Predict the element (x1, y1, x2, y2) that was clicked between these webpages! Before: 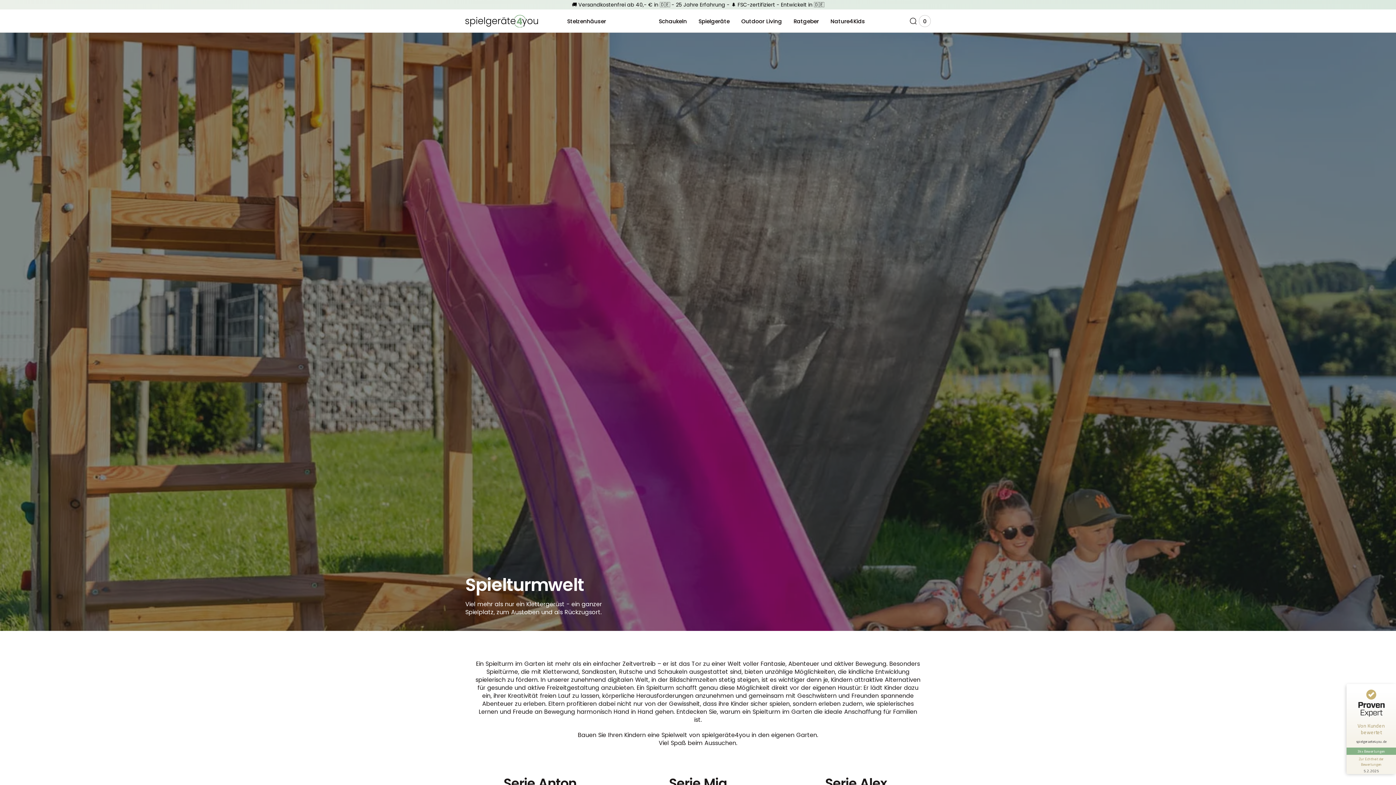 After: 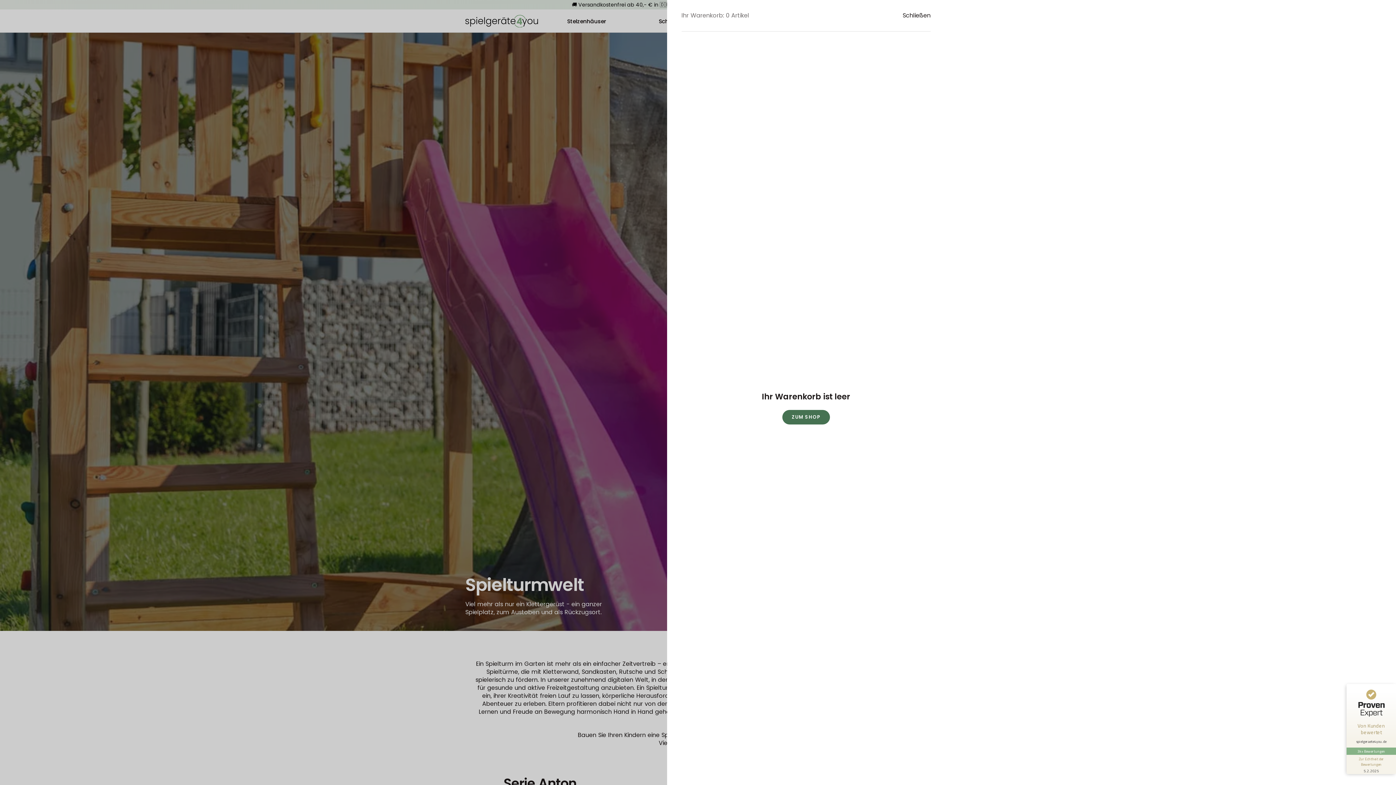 Action: bbox: (919, 15, 930, 26) label: Warenkorb anzeigen